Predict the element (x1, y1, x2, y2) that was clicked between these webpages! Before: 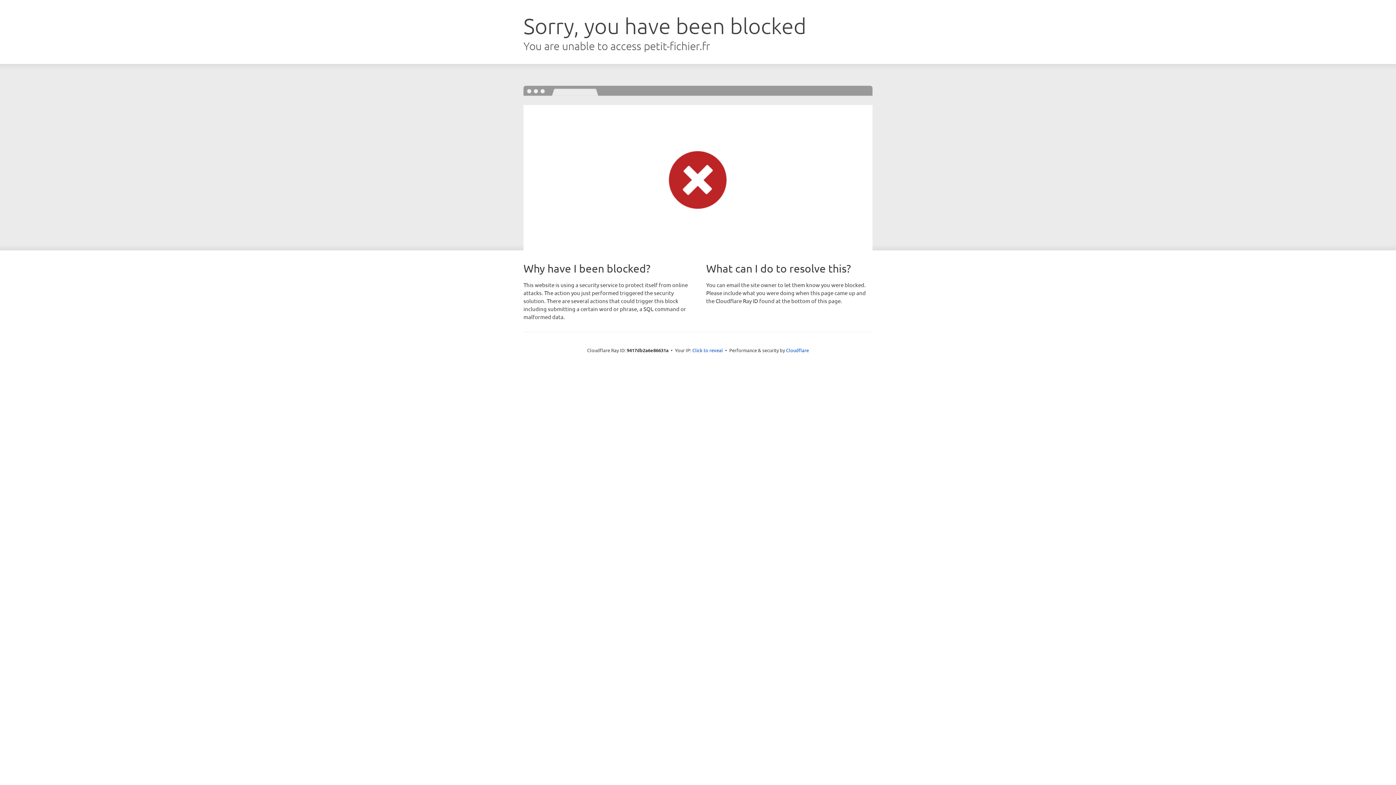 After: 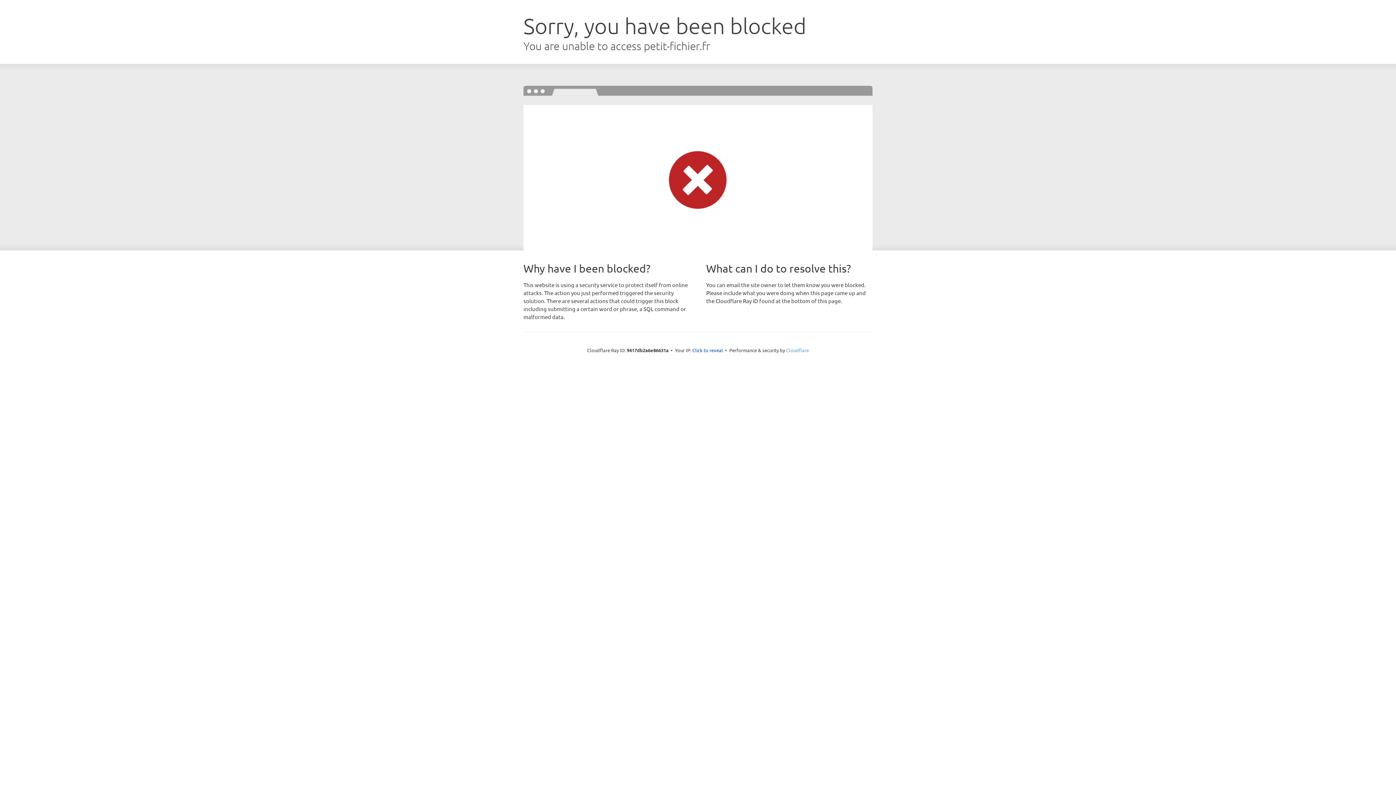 Action: bbox: (786, 347, 809, 353) label: Cloudflare